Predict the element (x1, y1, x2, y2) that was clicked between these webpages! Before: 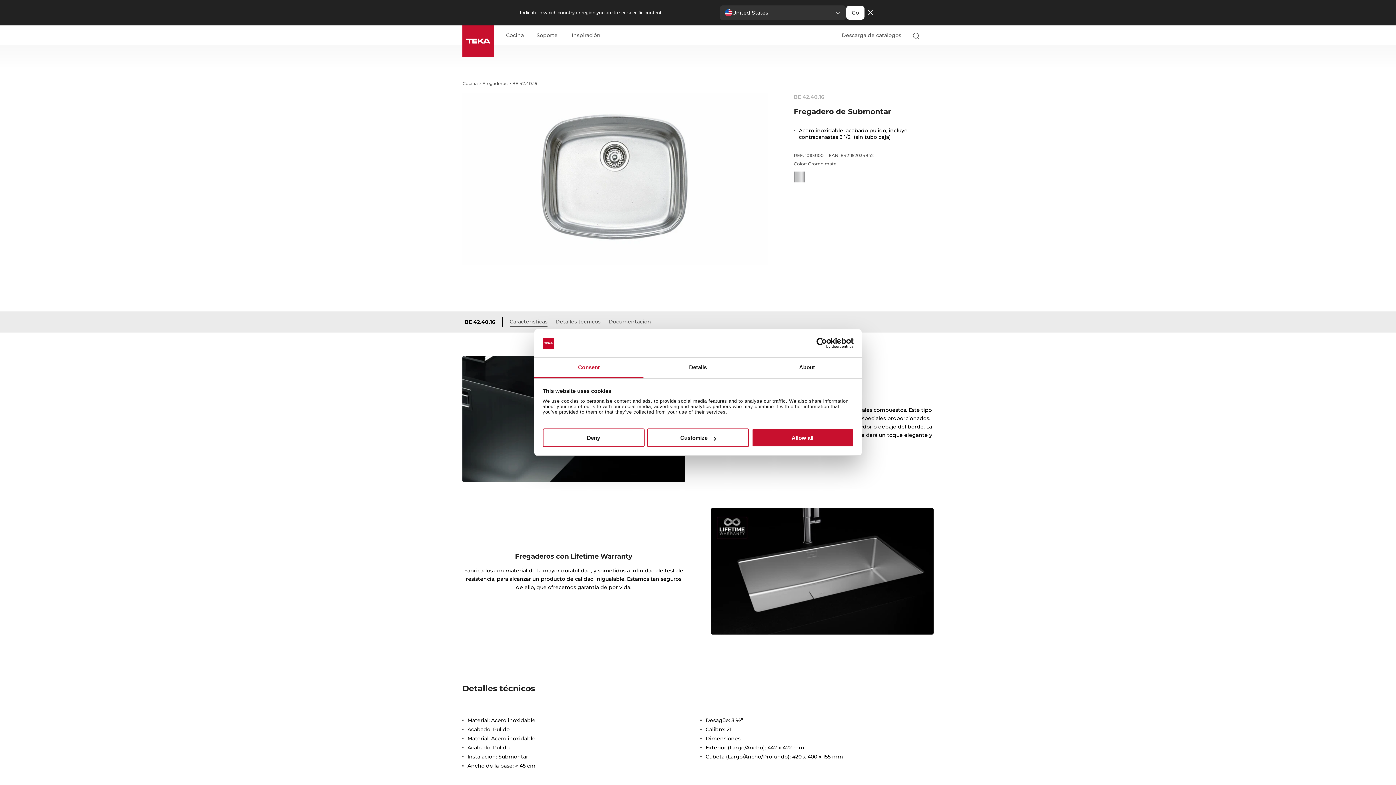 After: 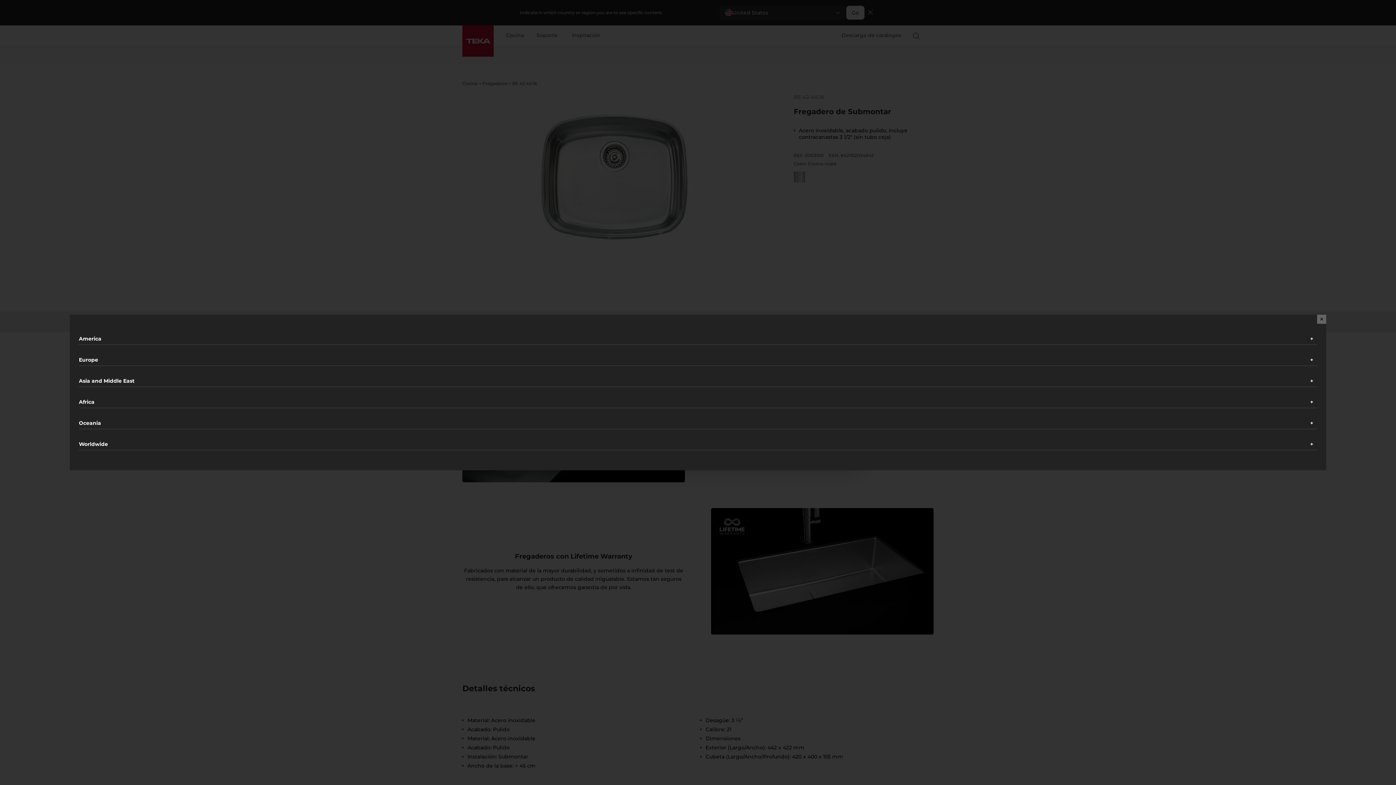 Action: bbox: (927, 6, 933, 13) label: Select country